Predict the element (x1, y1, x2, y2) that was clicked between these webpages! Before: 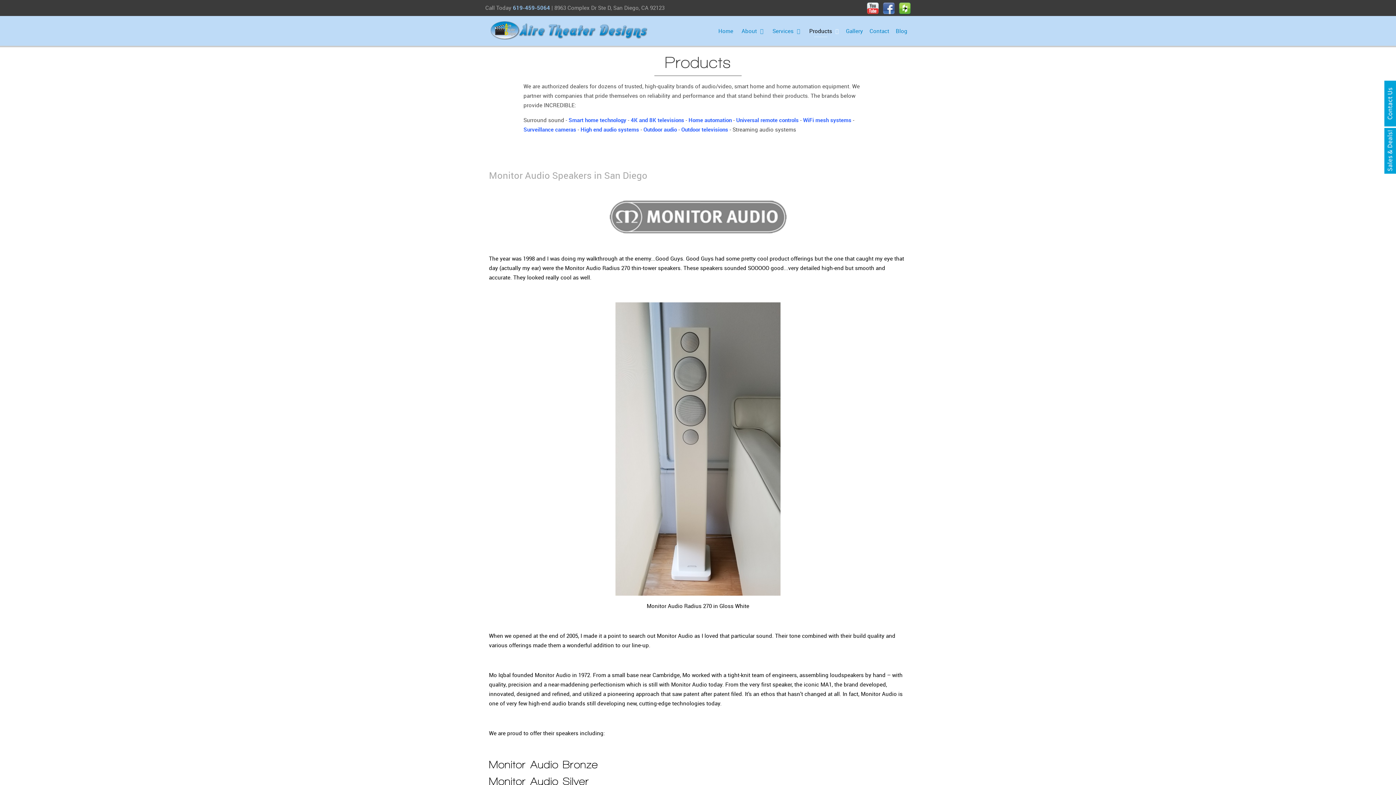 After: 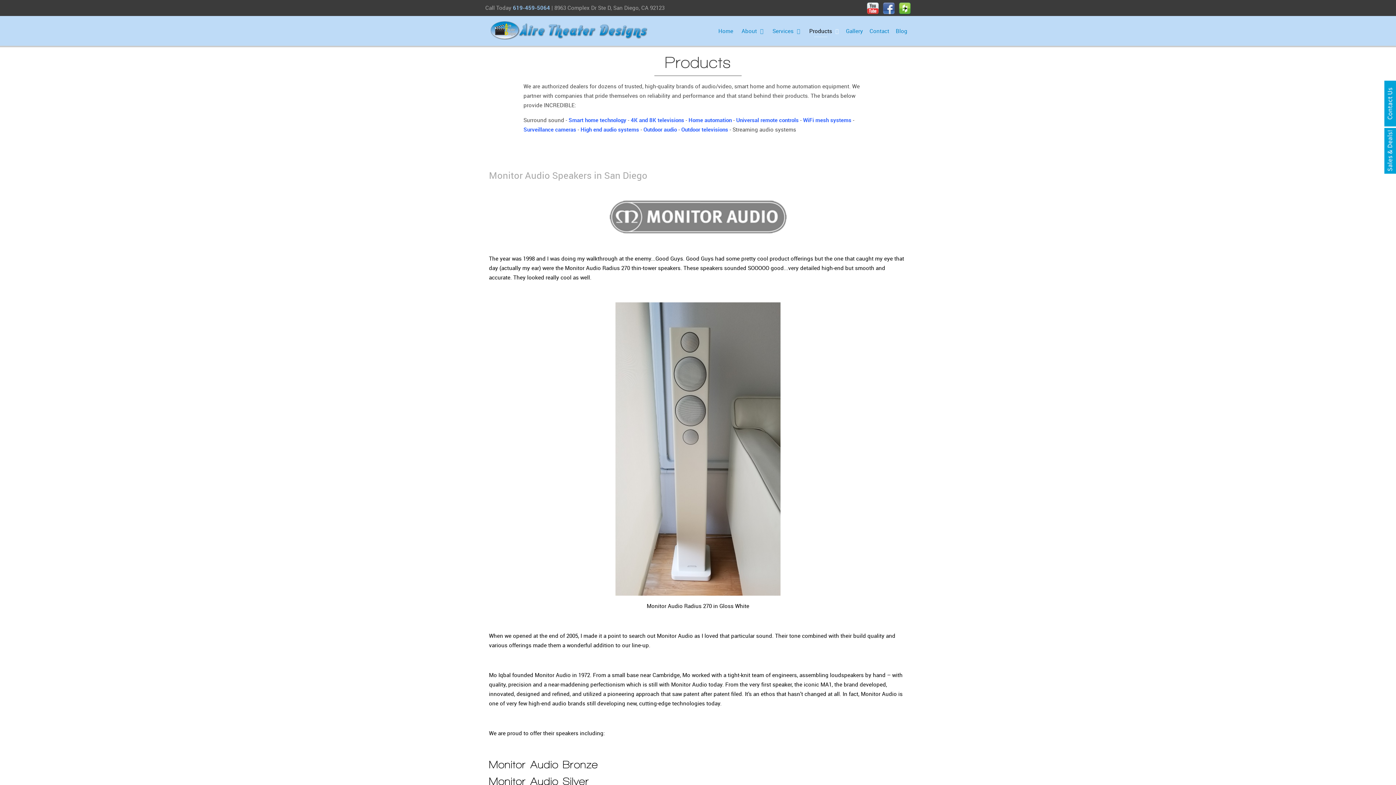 Action: bbox: (803, 116, 851, 123) label: WiFi mesh systems